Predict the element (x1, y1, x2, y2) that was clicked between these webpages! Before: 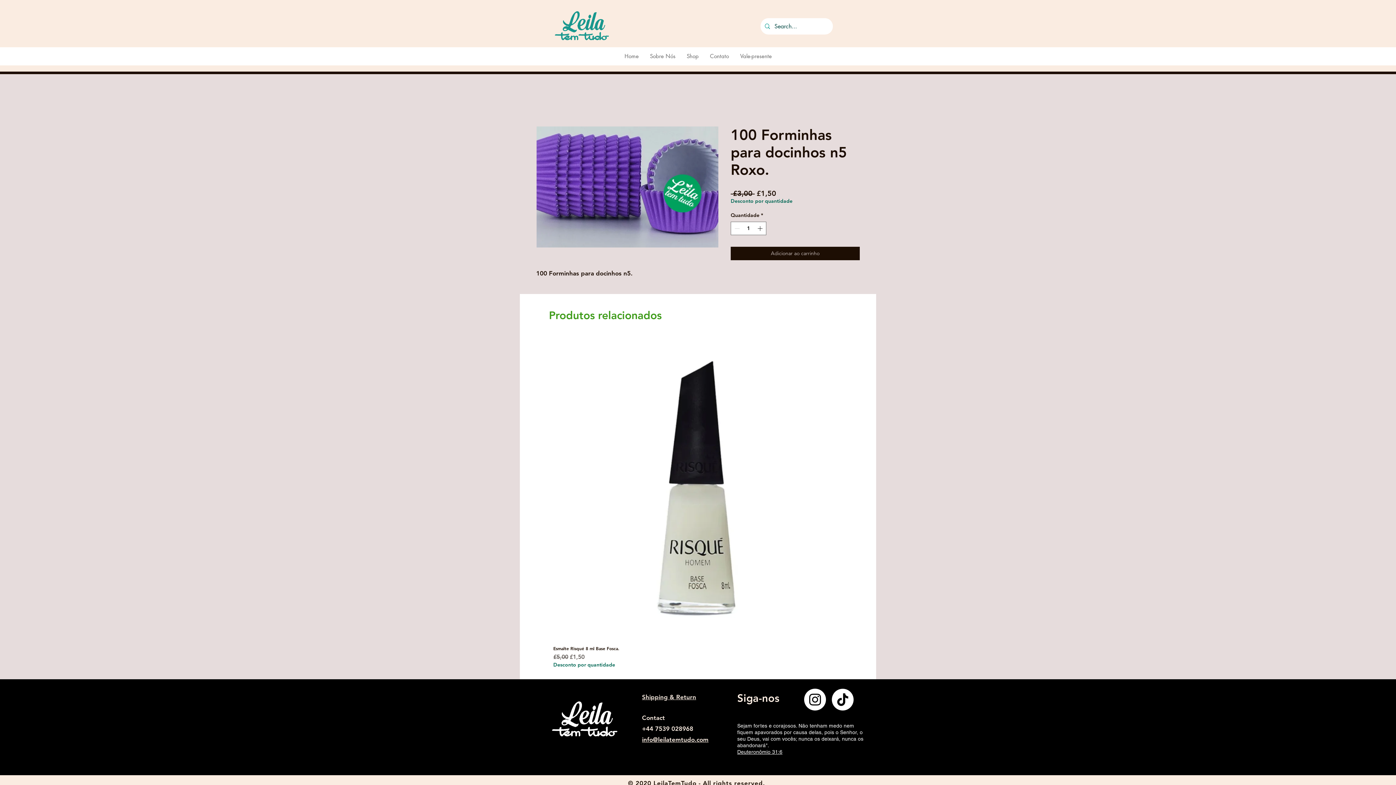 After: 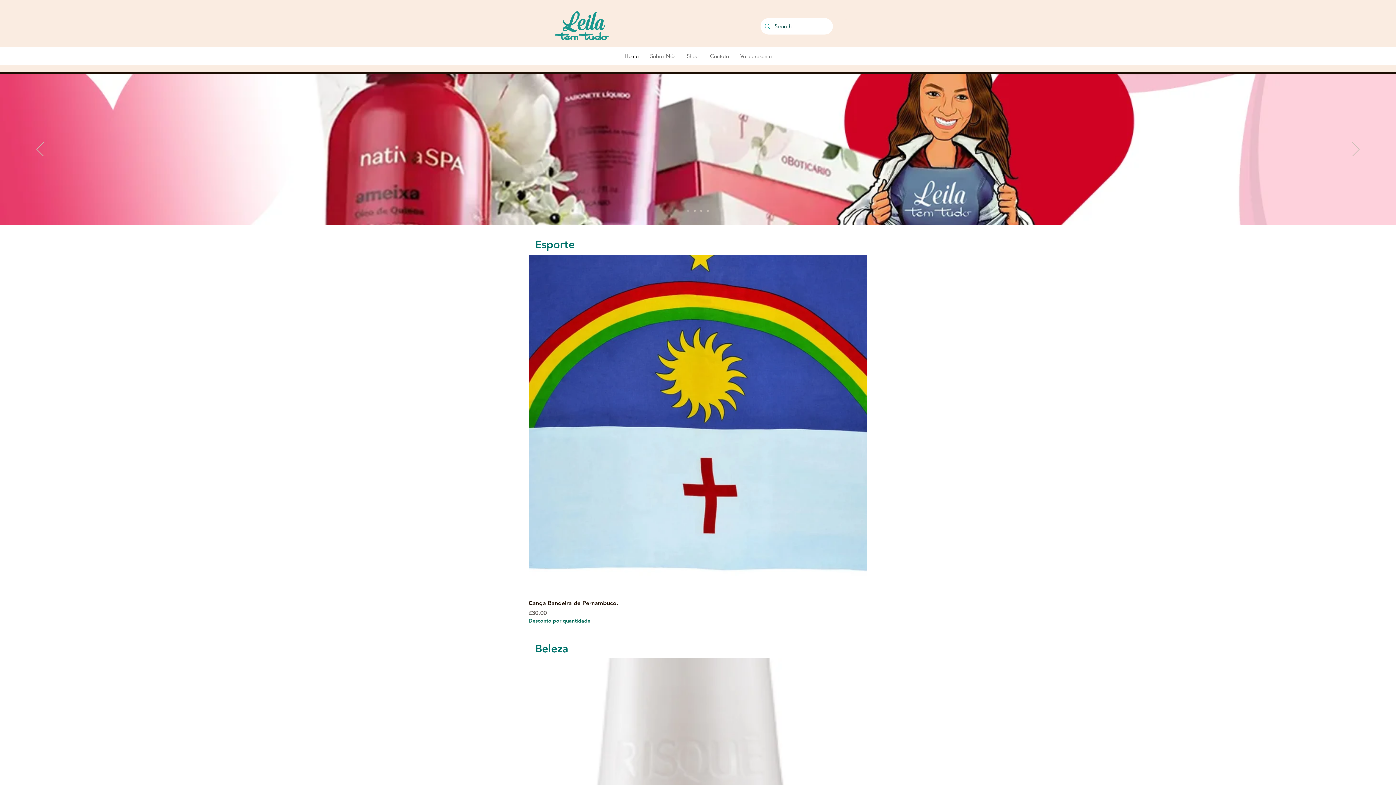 Action: label: Home bbox: (618, 47, 644, 65)